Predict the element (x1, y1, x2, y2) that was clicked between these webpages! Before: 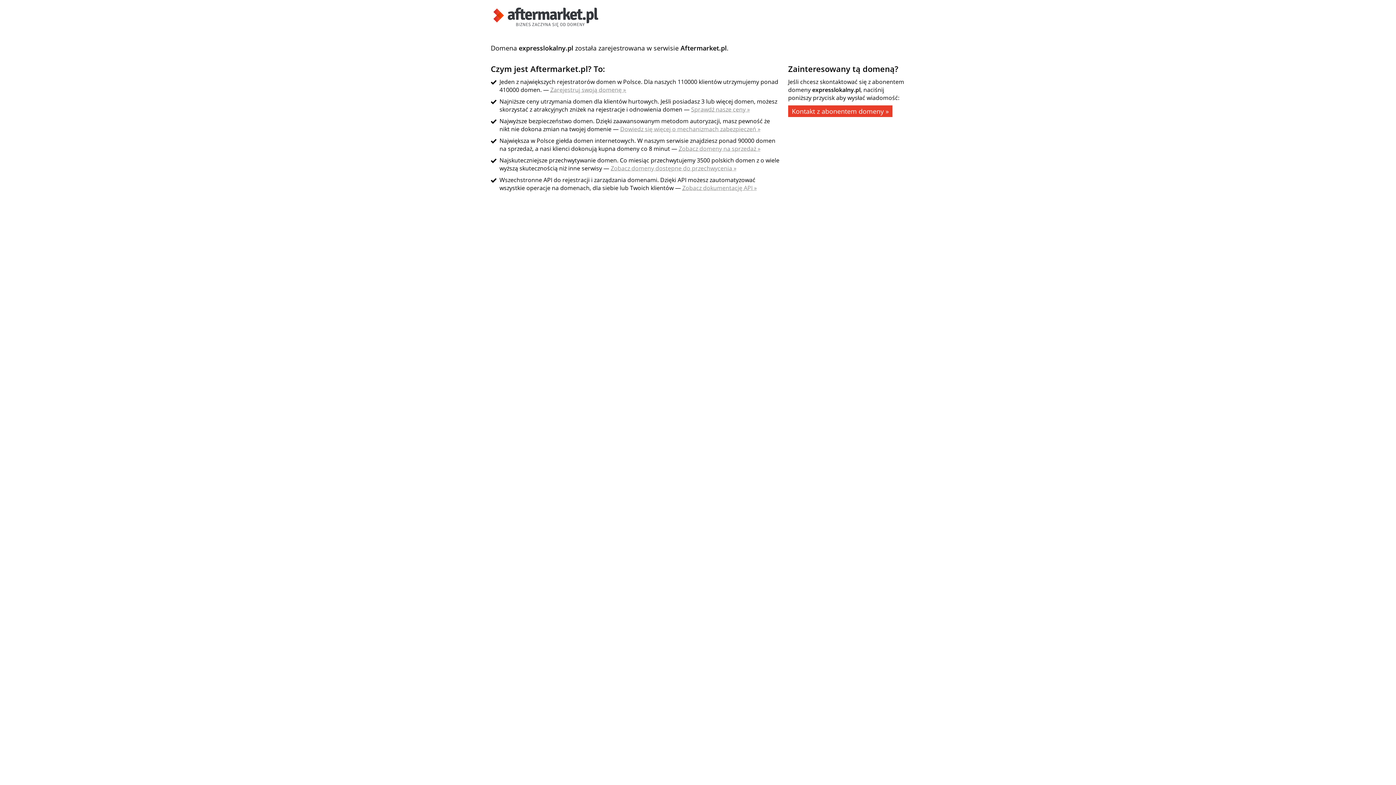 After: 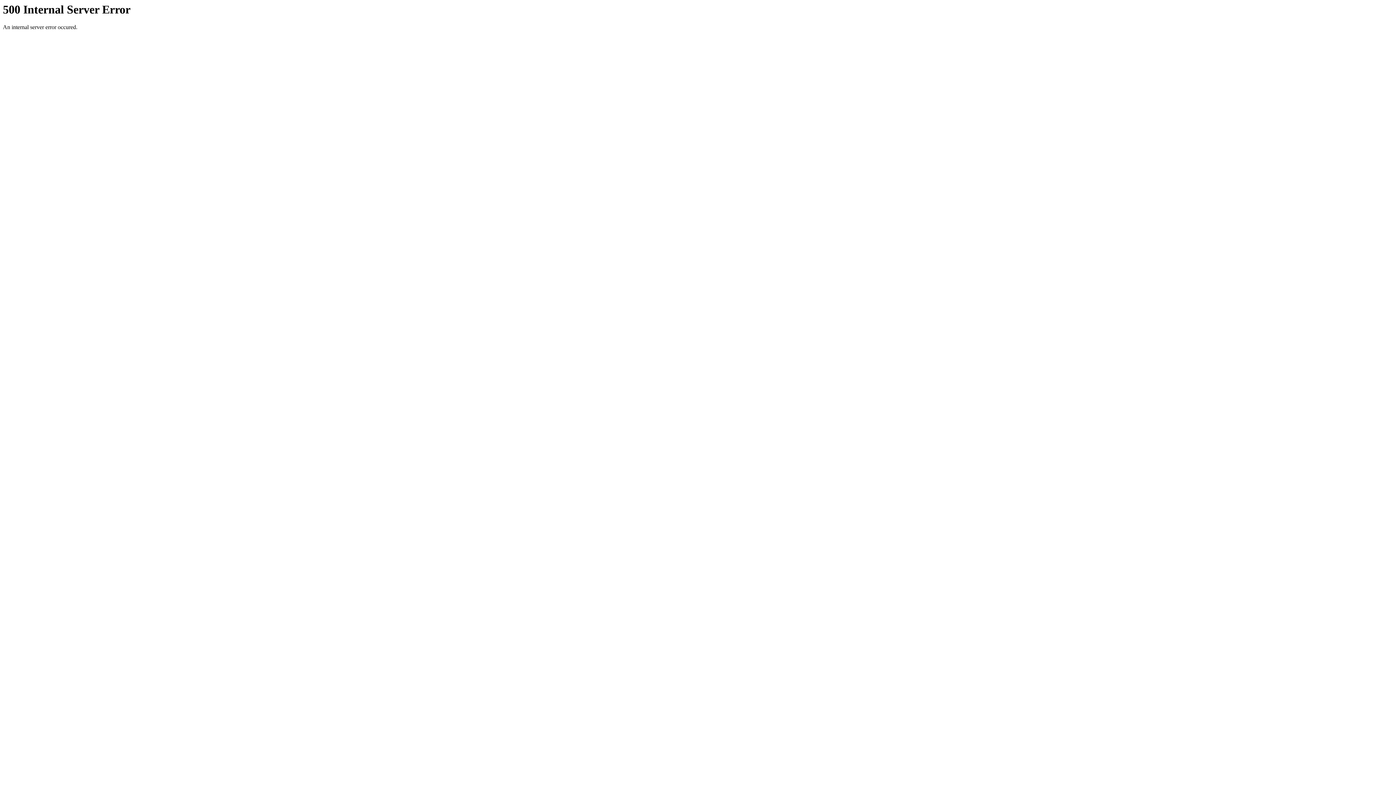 Action: label: Zobacz dokumentację API » bbox: (682, 184, 757, 192)